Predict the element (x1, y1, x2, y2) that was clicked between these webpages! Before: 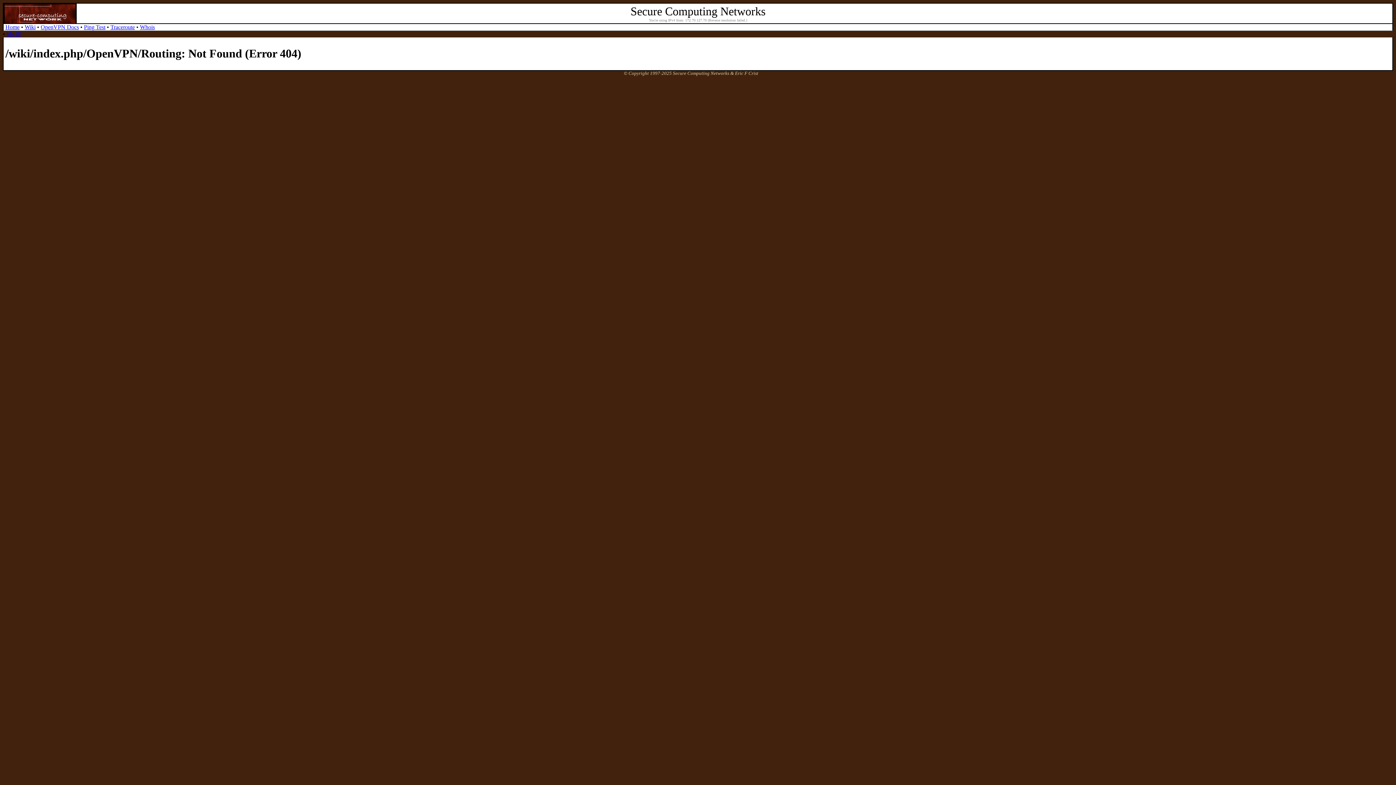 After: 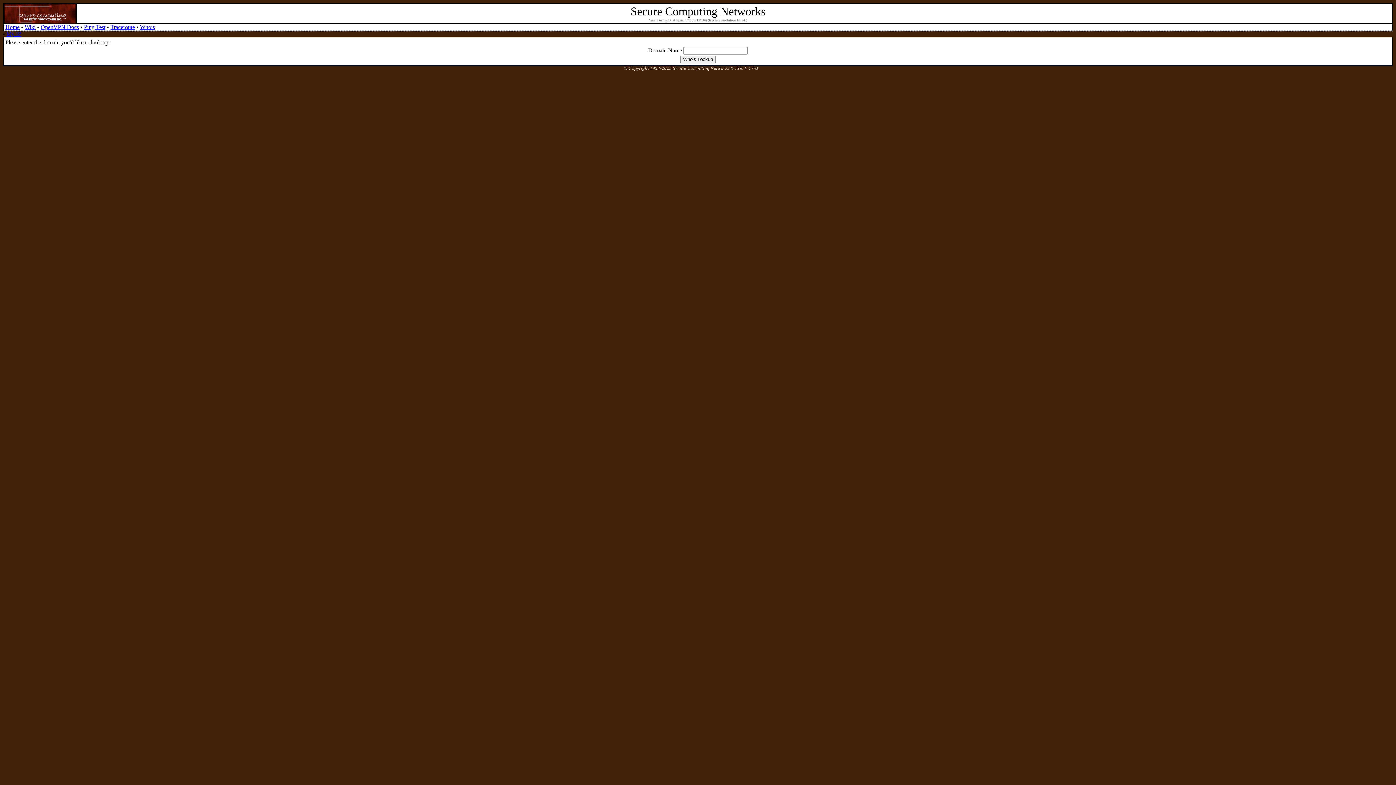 Action: label: Whois bbox: (140, 24, 154, 30)